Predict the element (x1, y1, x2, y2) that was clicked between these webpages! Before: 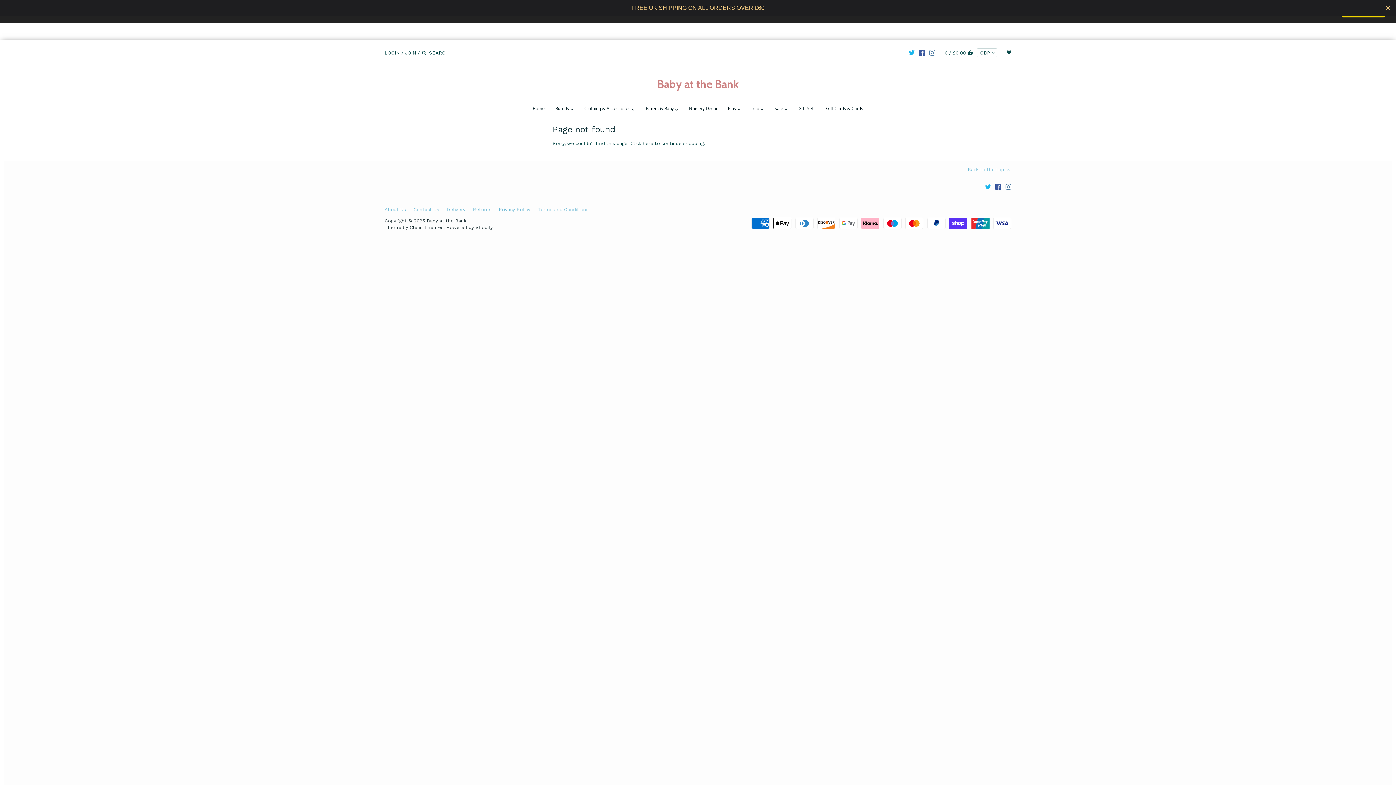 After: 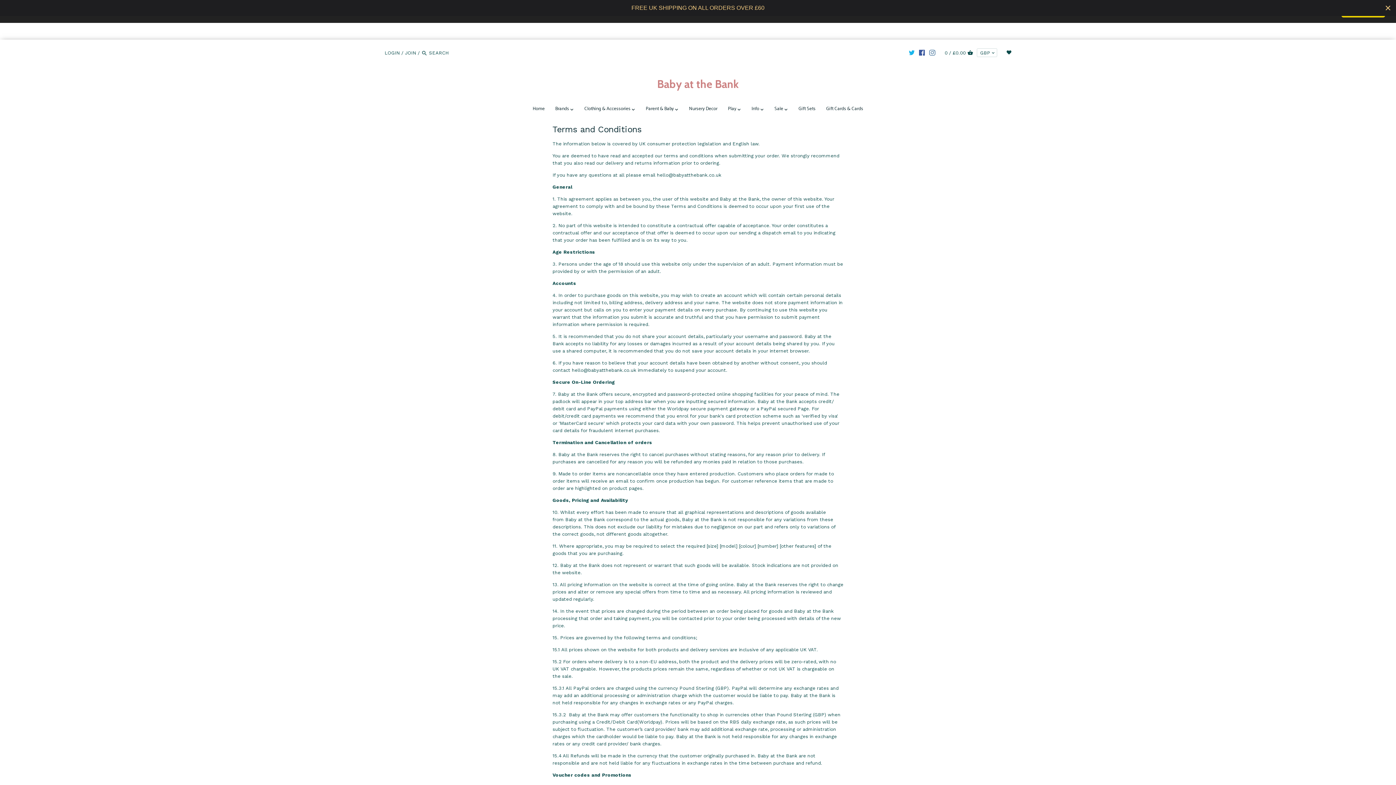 Action: bbox: (537, 206, 588, 212) label: Terms and Conditions